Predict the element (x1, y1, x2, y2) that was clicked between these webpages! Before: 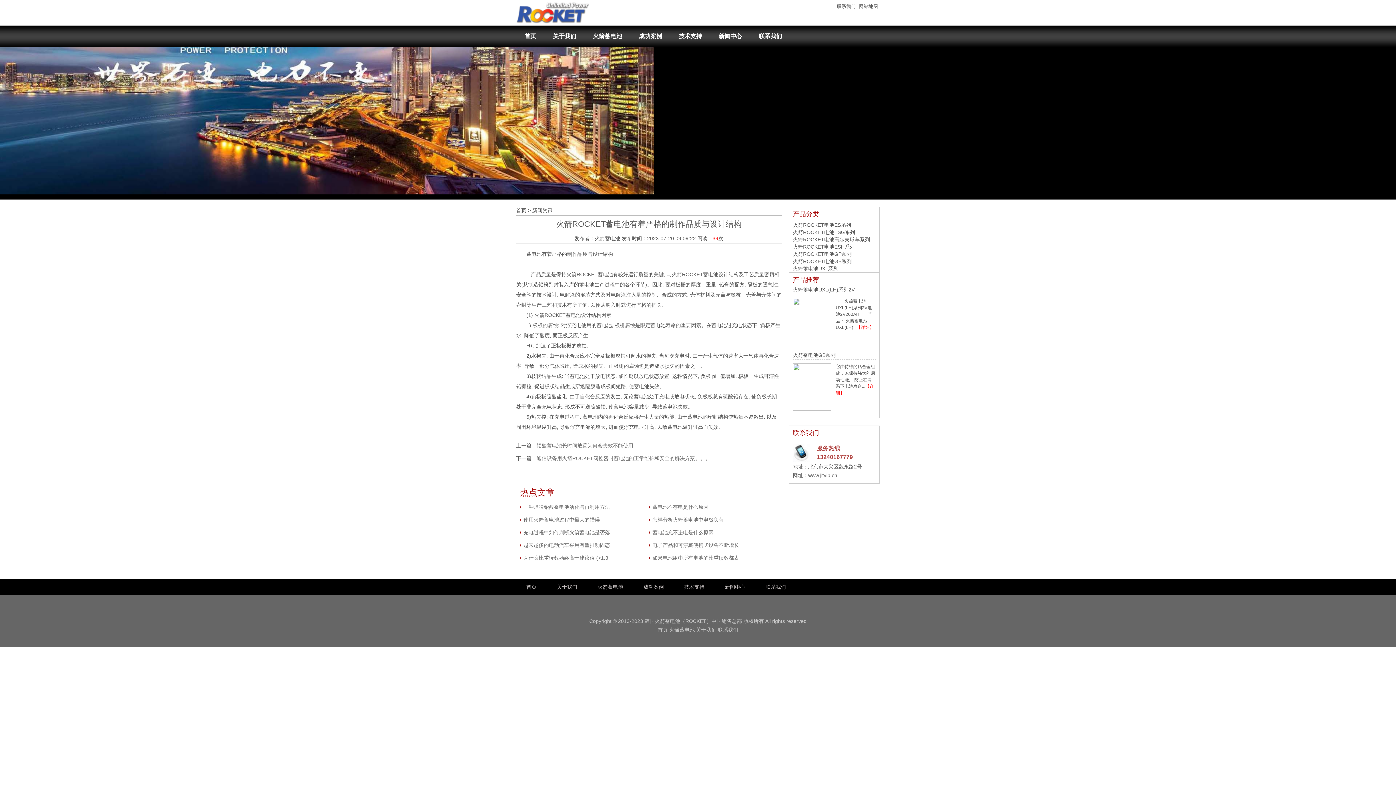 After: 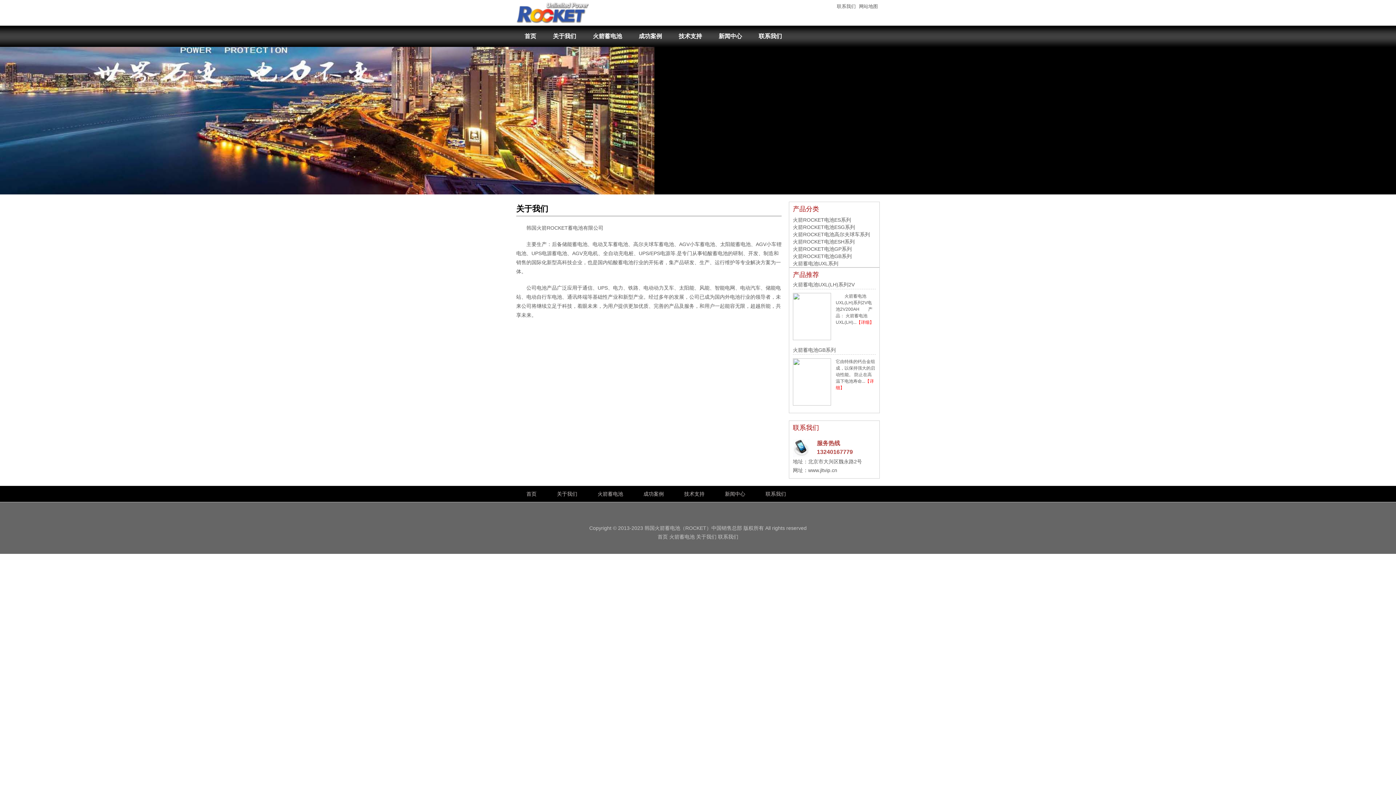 Action: bbox: (553, 33, 576, 39) label: 关于我们